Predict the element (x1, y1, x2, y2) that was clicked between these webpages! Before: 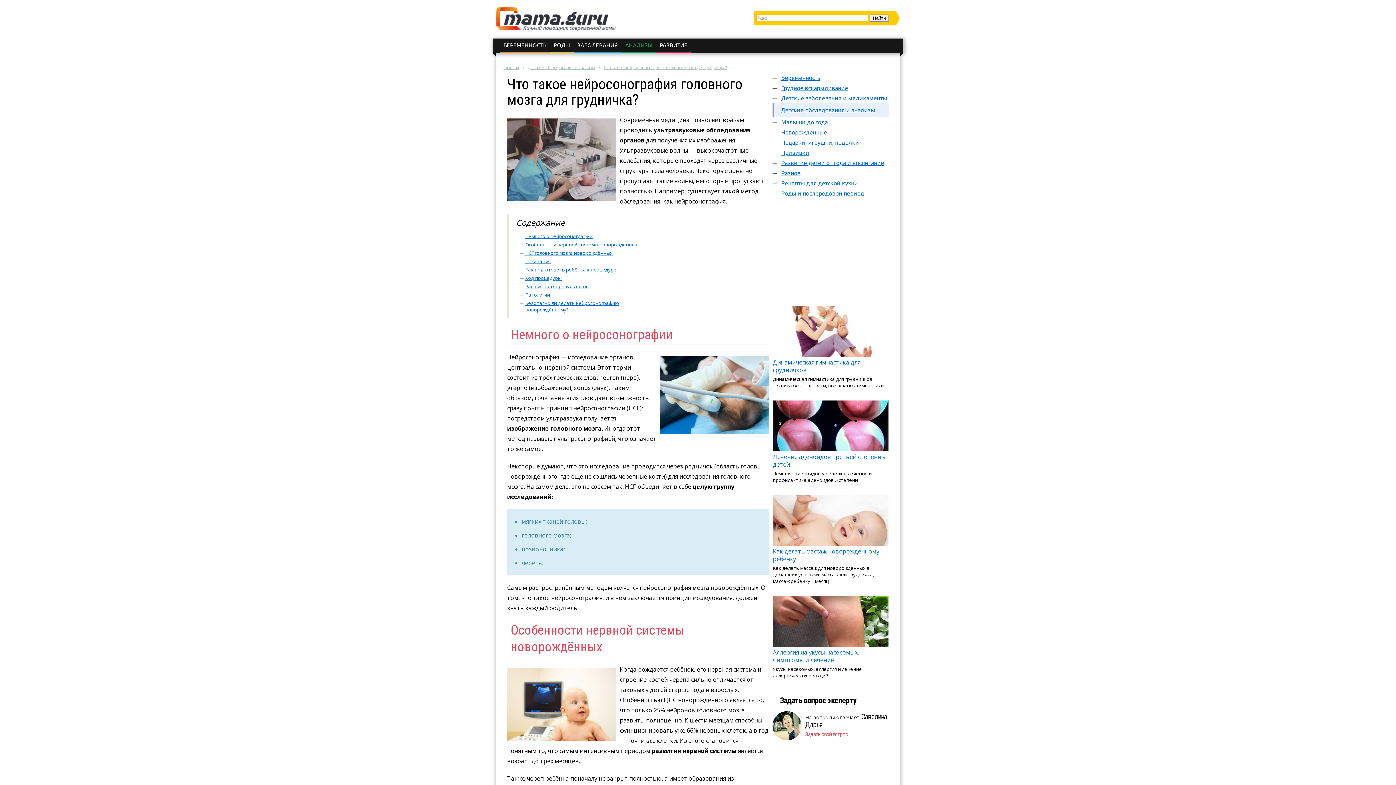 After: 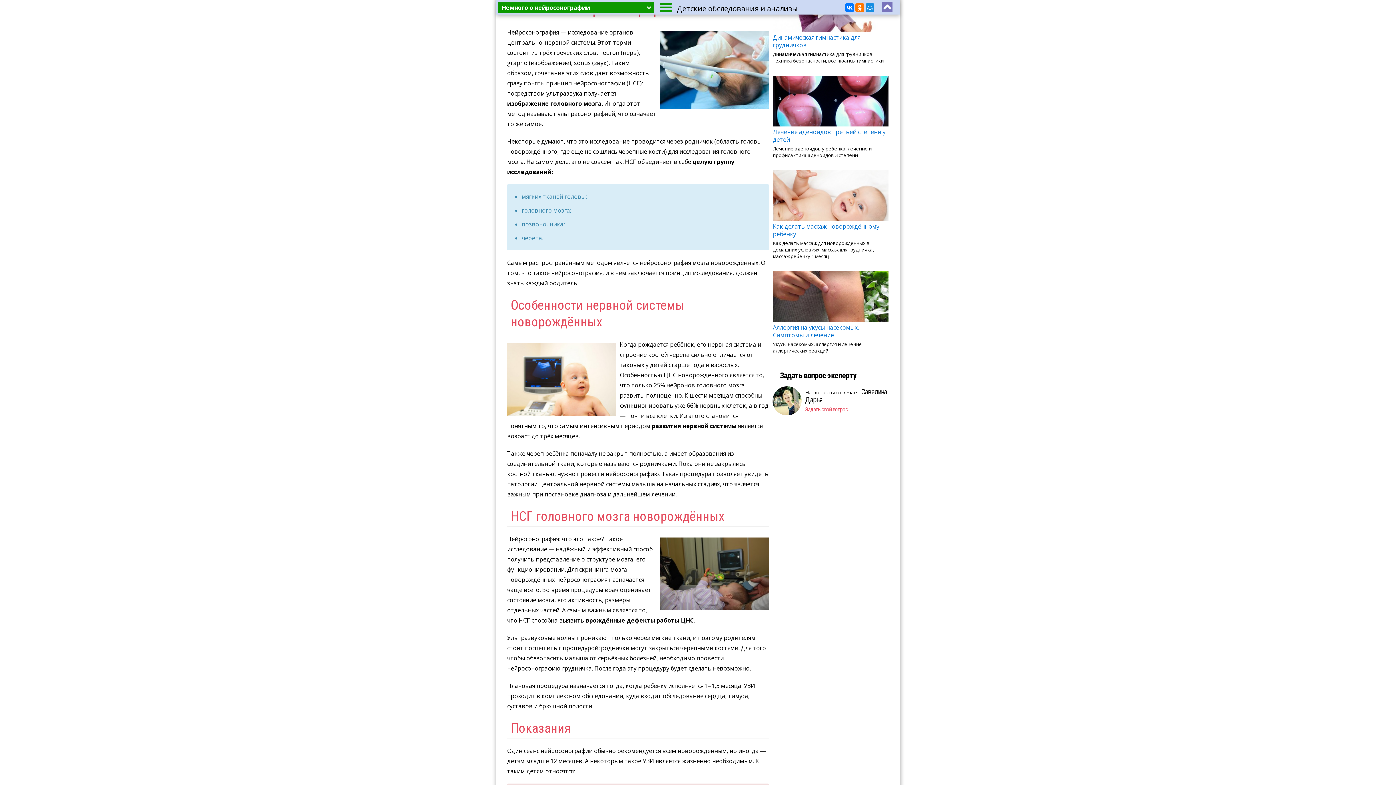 Action: label: Немного о нейросонографии bbox: (525, 233, 592, 239)